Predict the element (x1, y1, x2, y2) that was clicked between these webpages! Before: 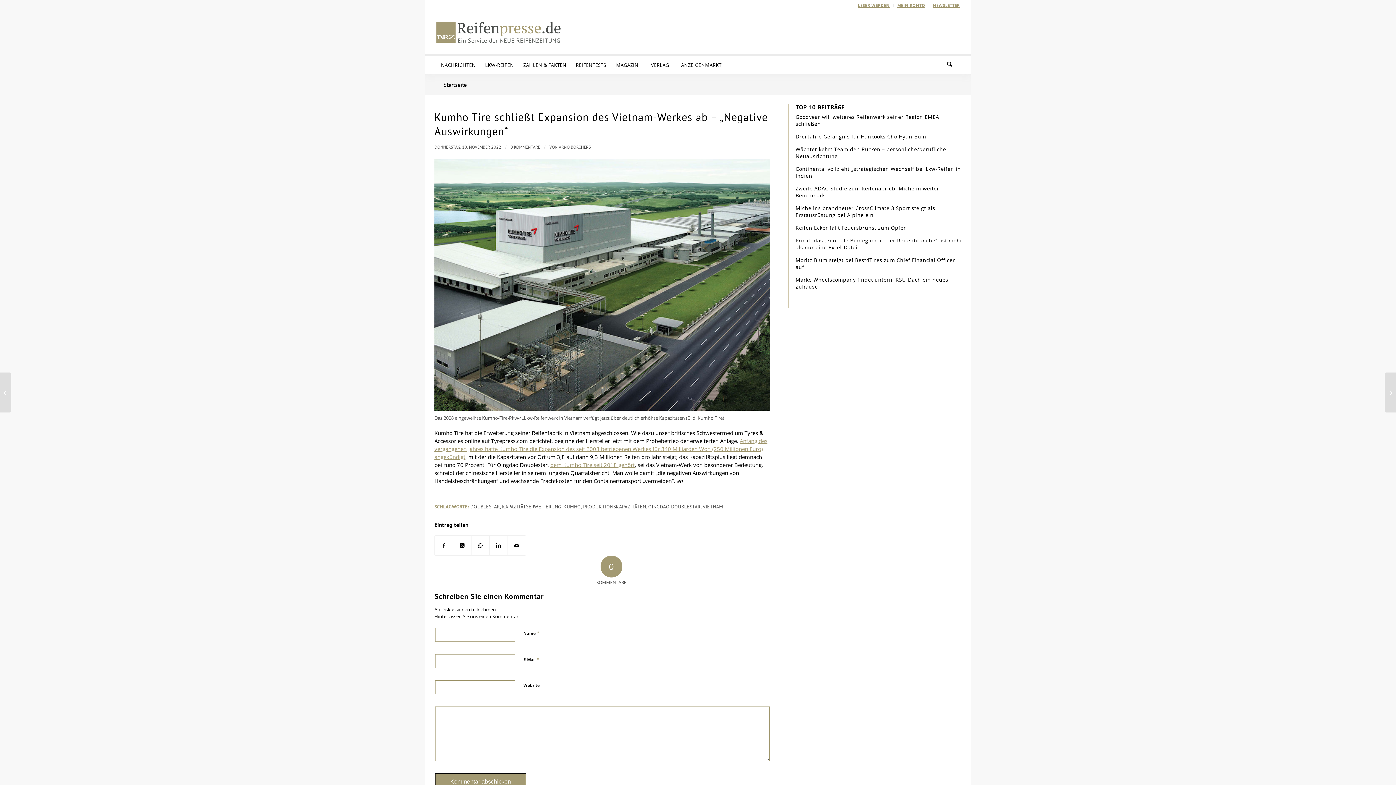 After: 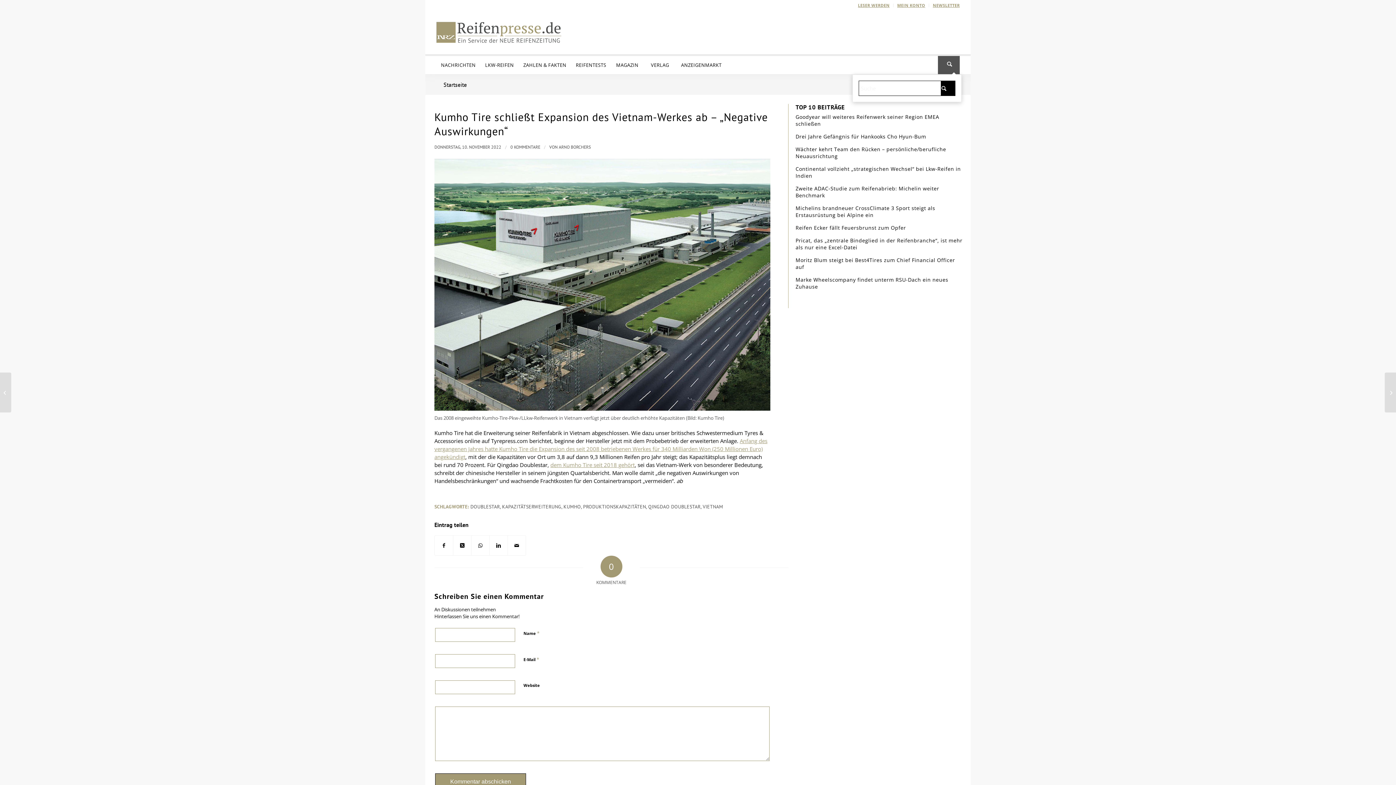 Action: label: Suche bbox: (937, 56, 970, 74)